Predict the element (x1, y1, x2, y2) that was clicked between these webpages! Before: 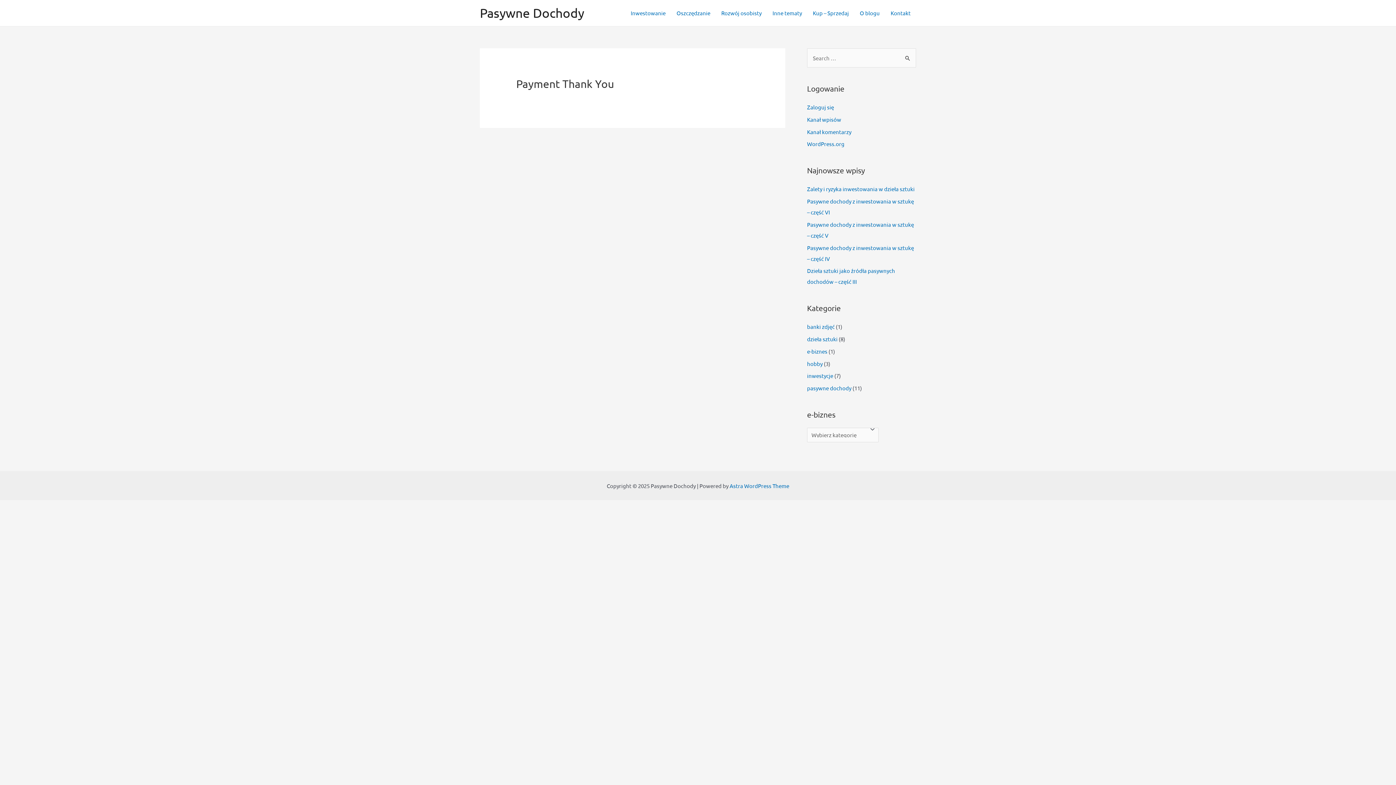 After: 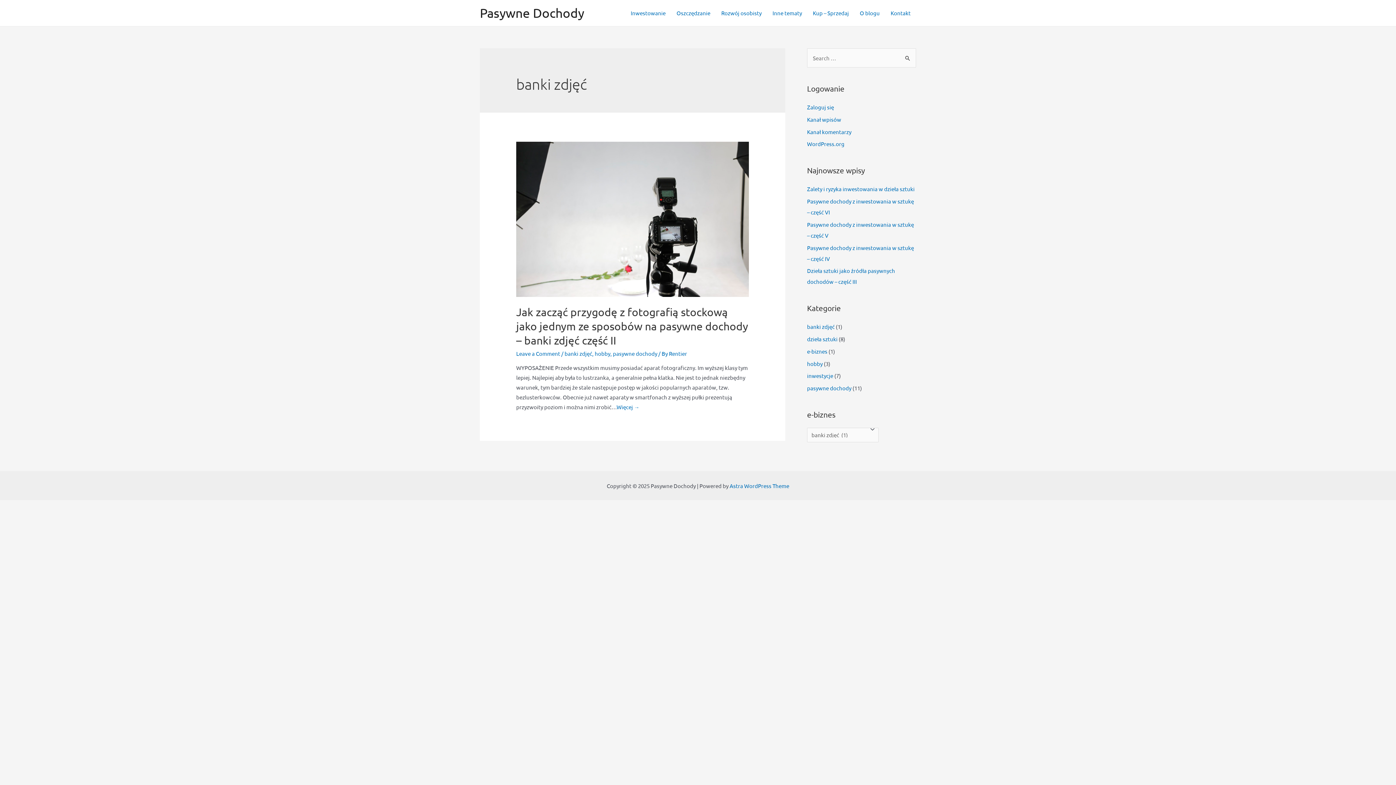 Action: bbox: (807, 323, 834, 330) label: banki zdjęć